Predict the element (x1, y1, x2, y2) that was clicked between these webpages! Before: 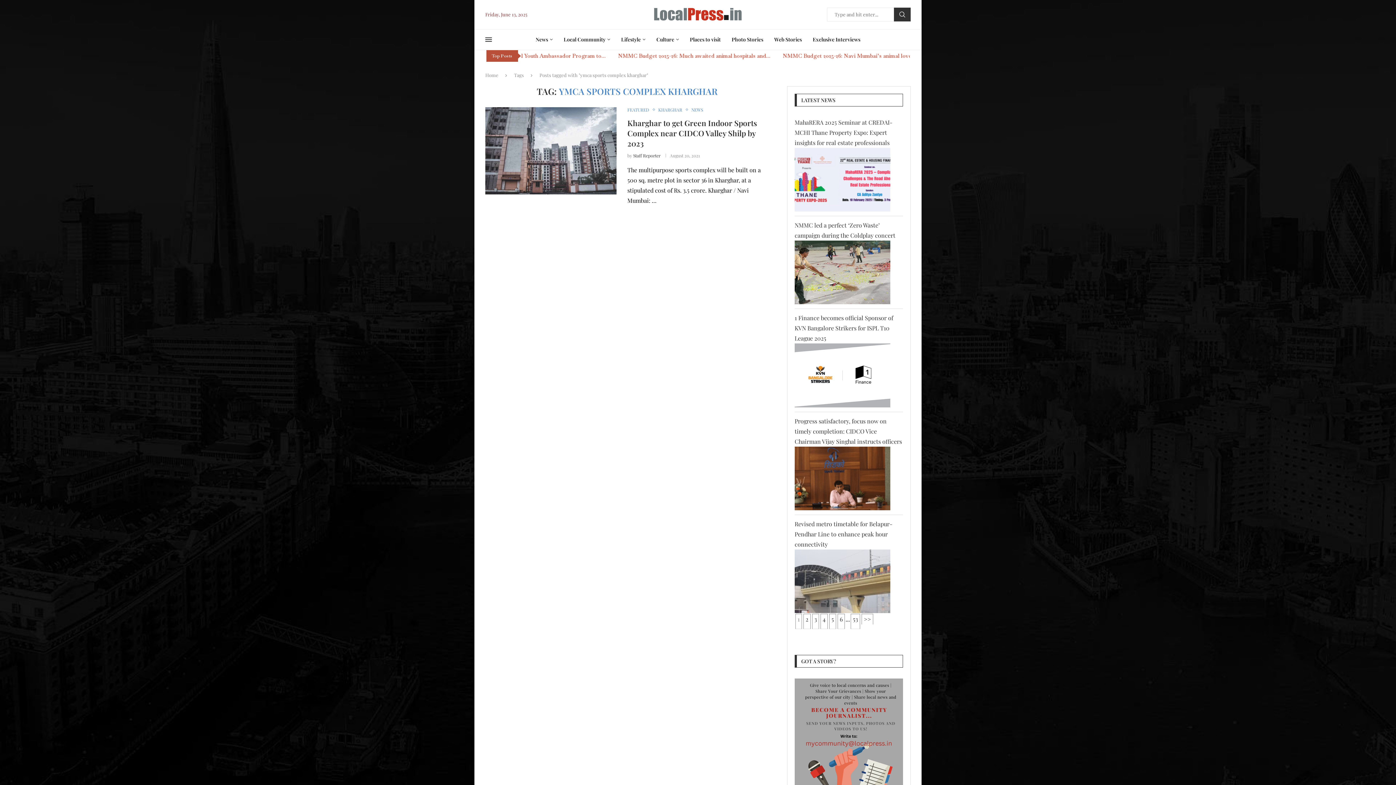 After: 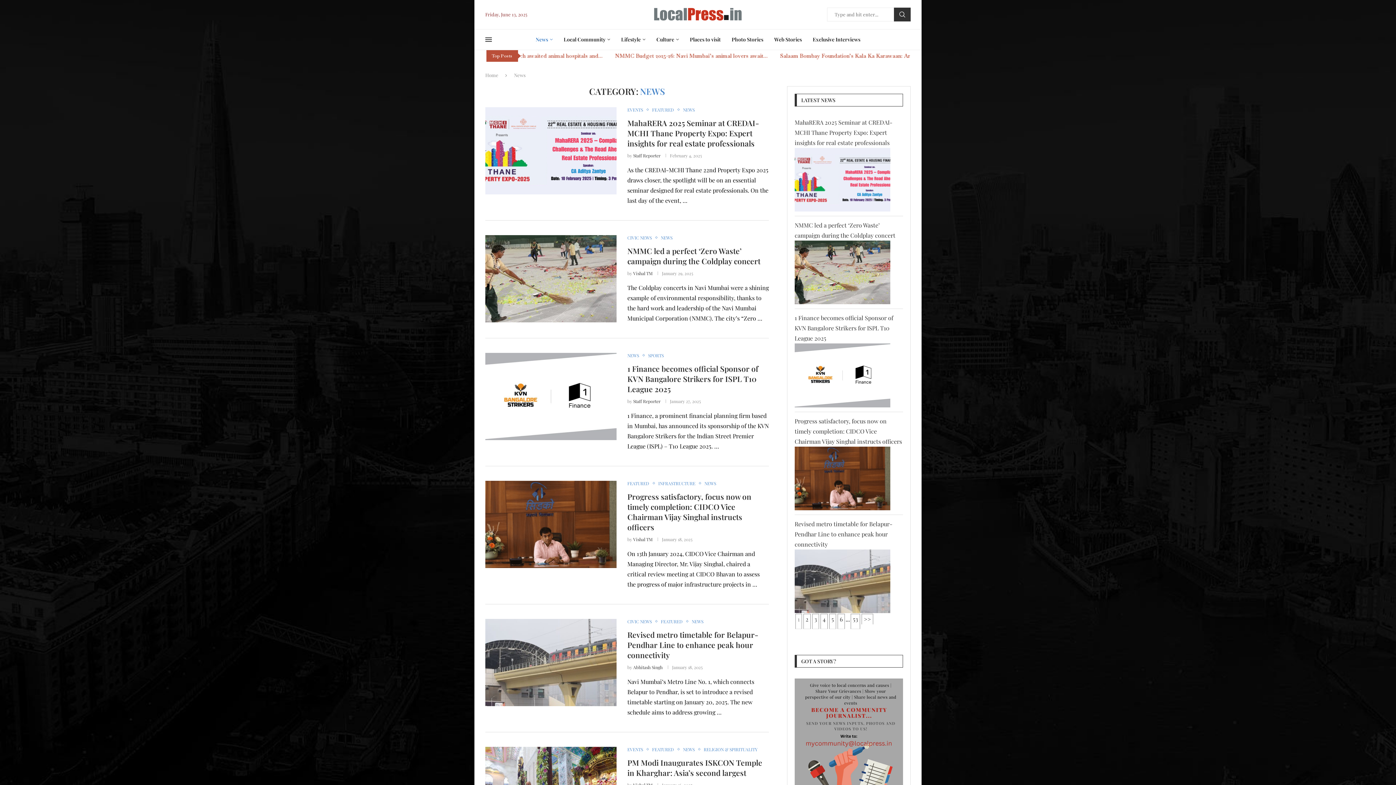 Action: bbox: (535, 29, 552, 49) label: News